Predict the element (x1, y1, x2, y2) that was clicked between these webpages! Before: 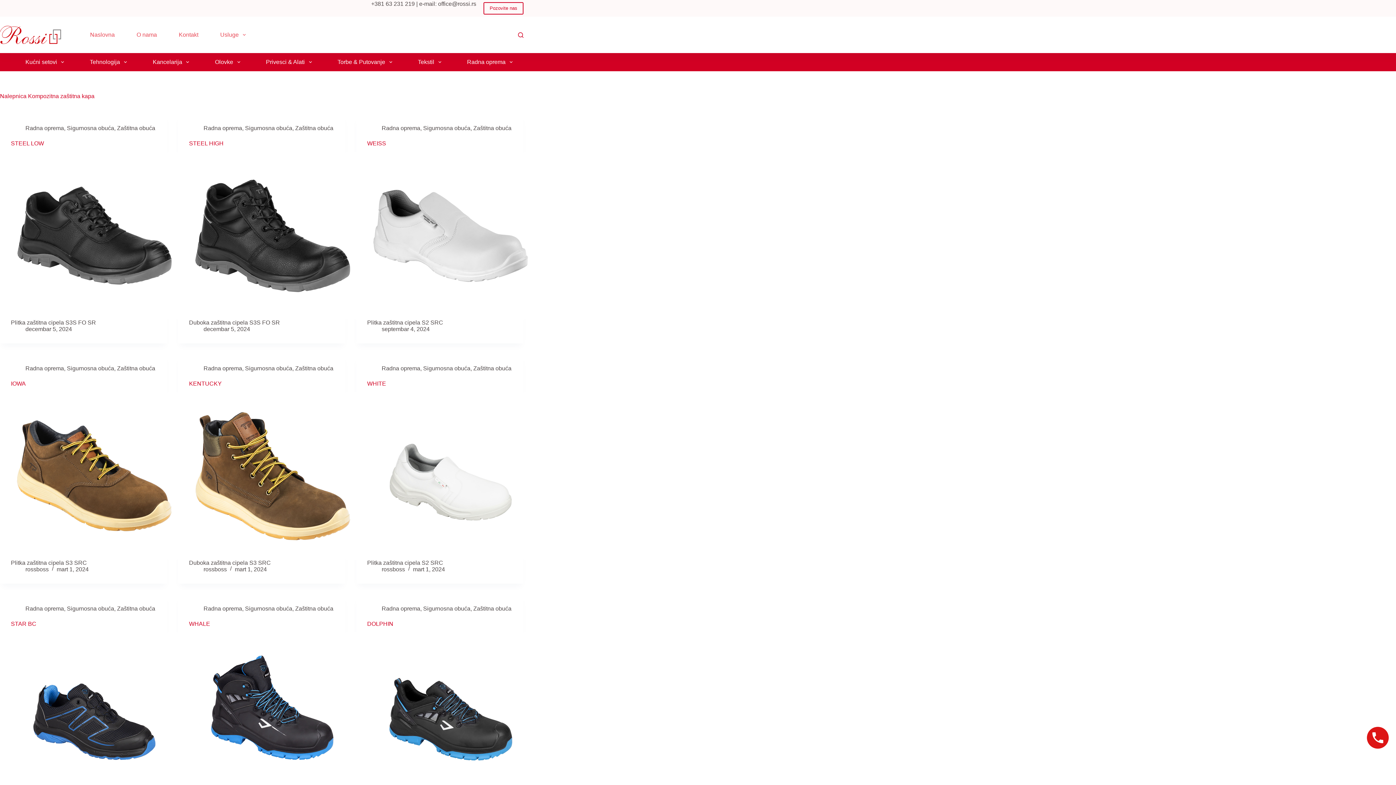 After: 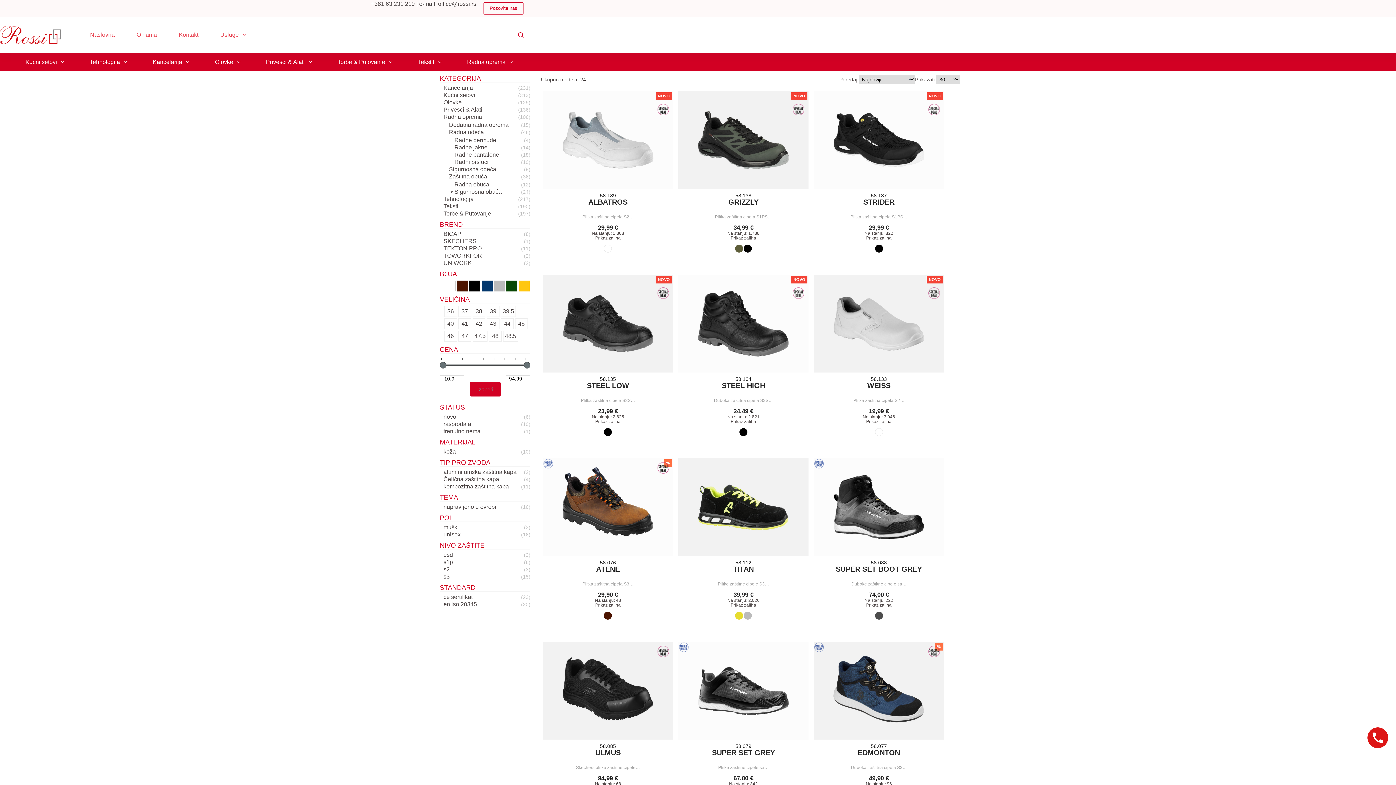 Action: bbox: (245, 125, 292, 131) label: Sigurnosna obuća